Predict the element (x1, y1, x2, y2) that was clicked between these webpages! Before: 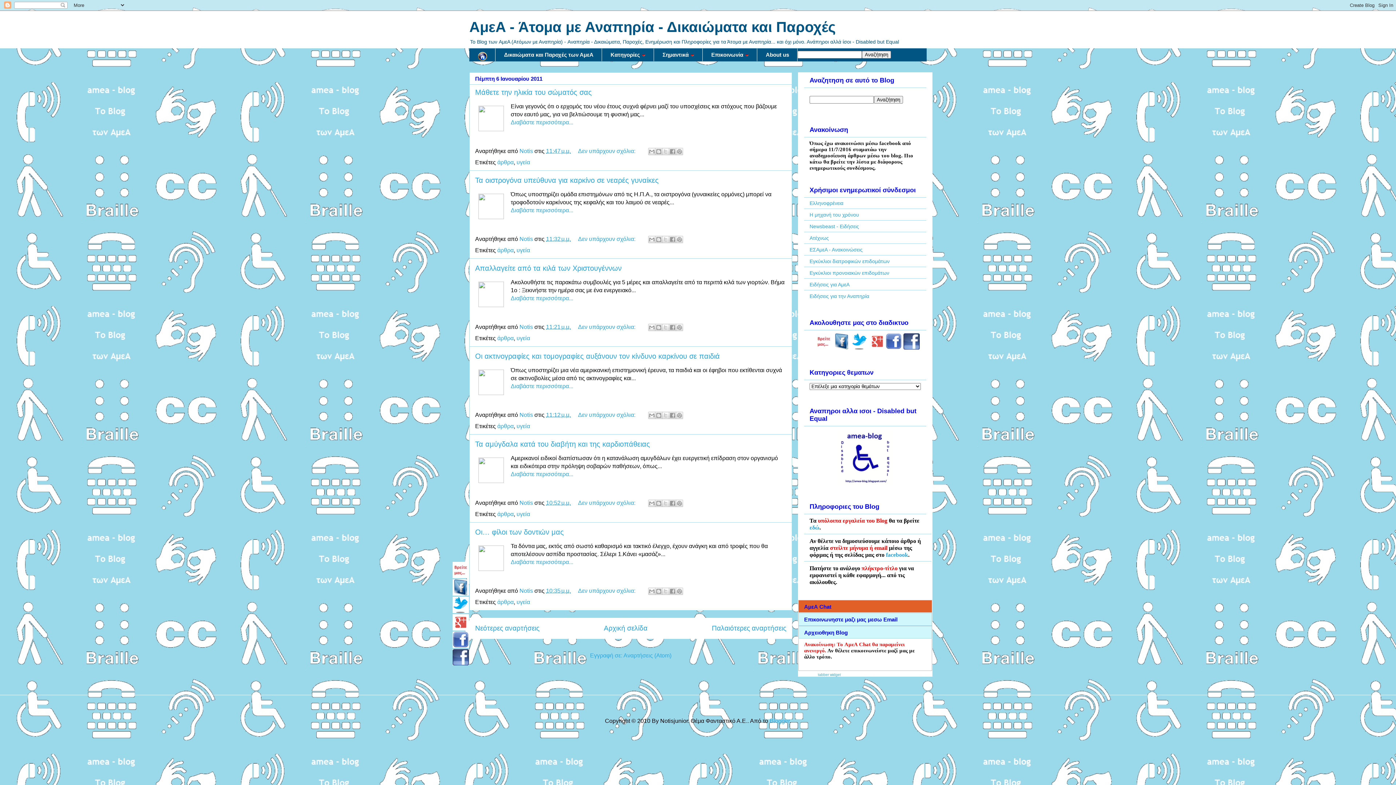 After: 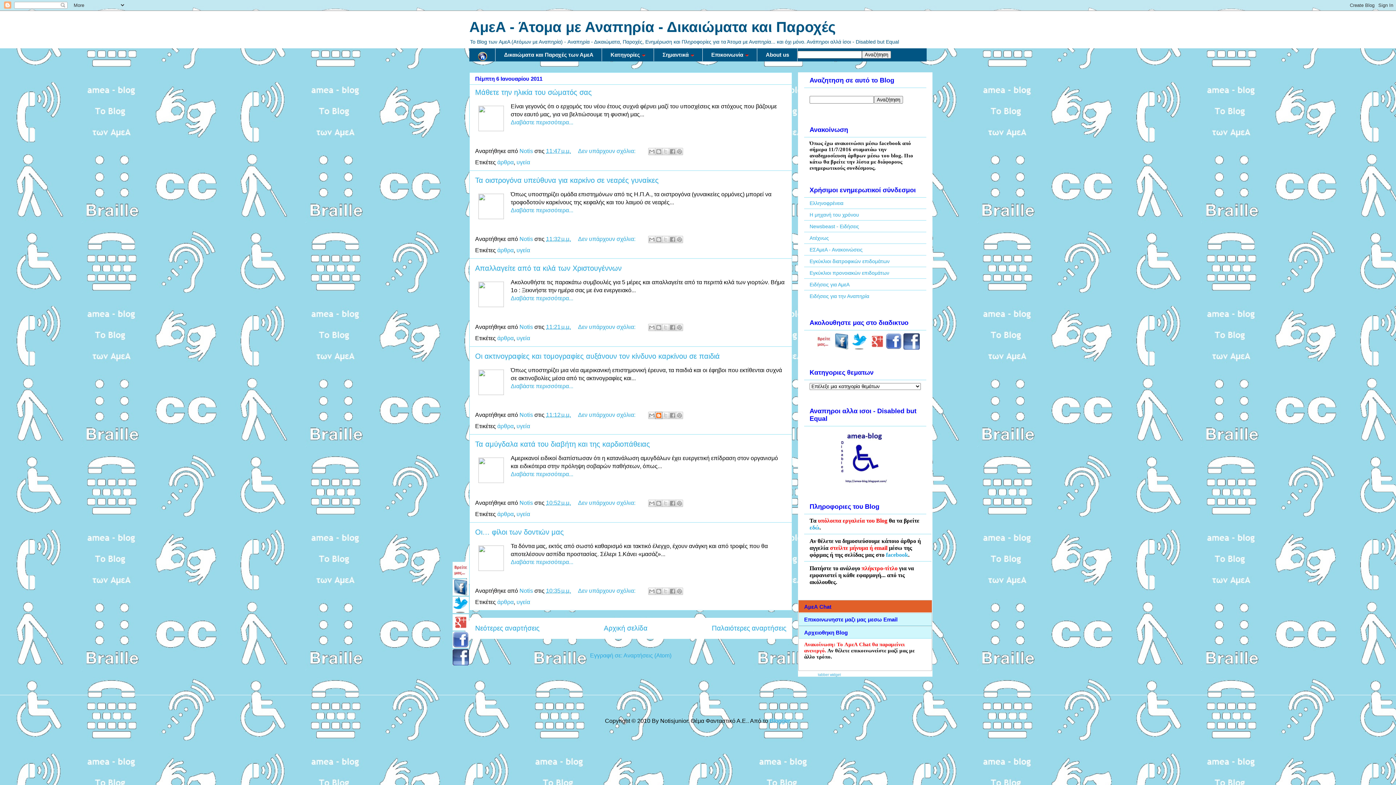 Action: label: BlogThis! bbox: (655, 412, 662, 419)